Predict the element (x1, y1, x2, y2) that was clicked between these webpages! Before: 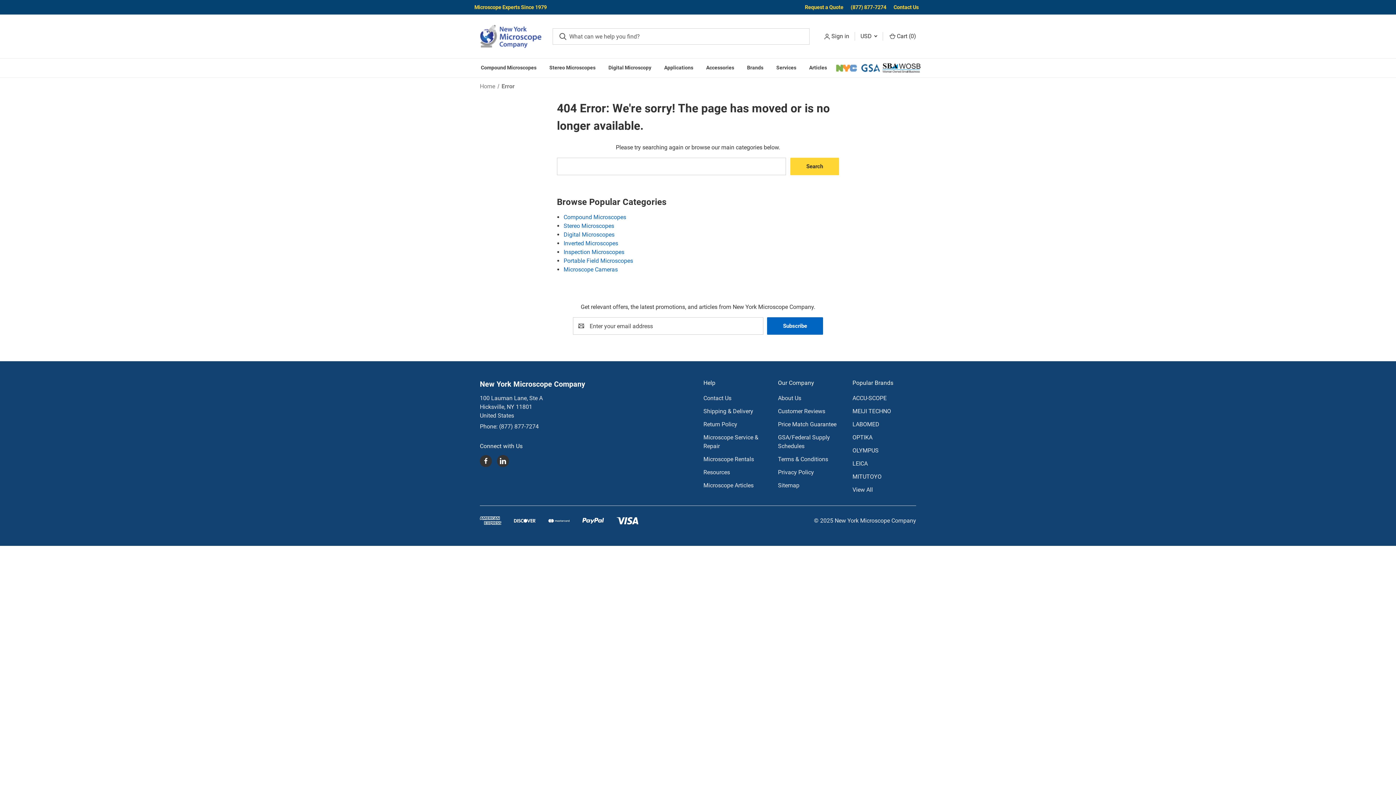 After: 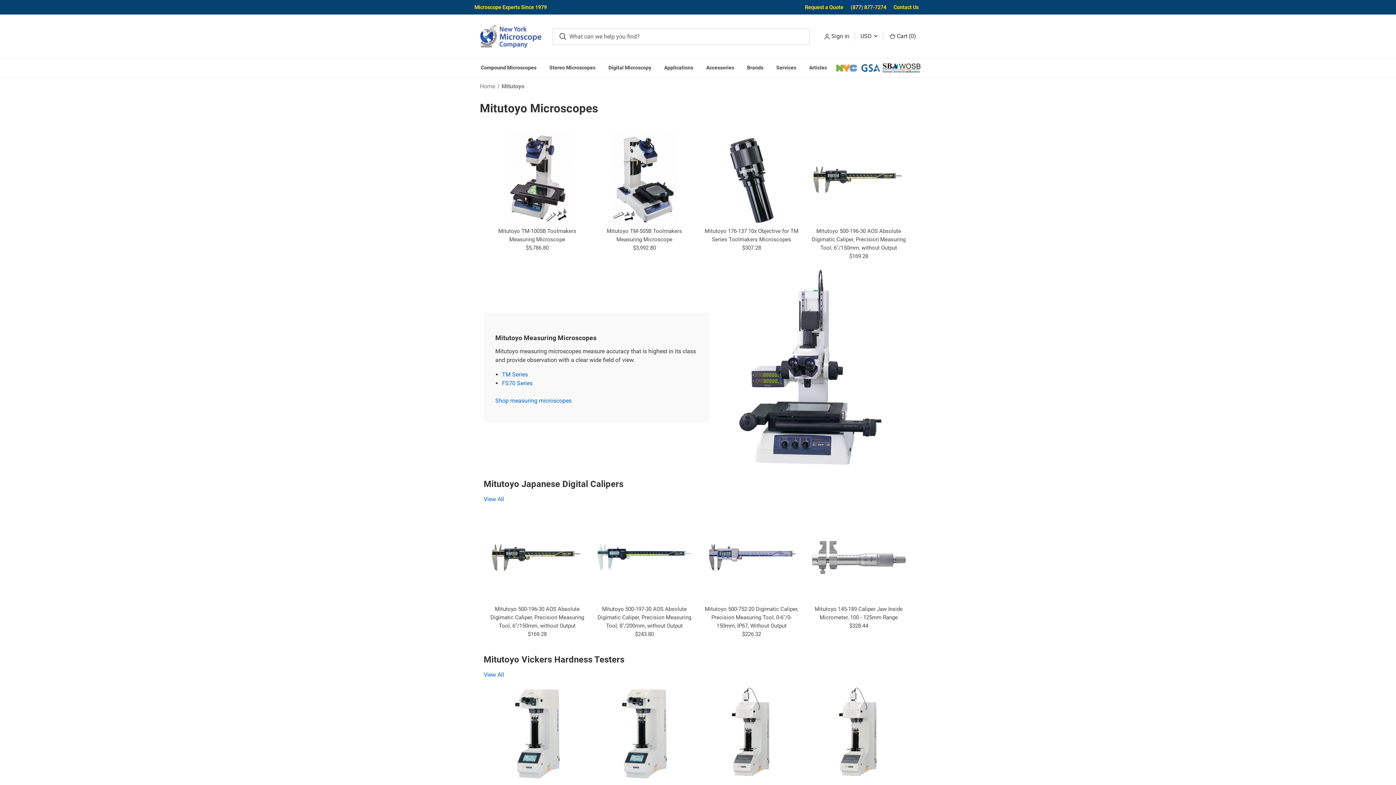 Action: label: MITUTOYO bbox: (852, 473, 881, 480)